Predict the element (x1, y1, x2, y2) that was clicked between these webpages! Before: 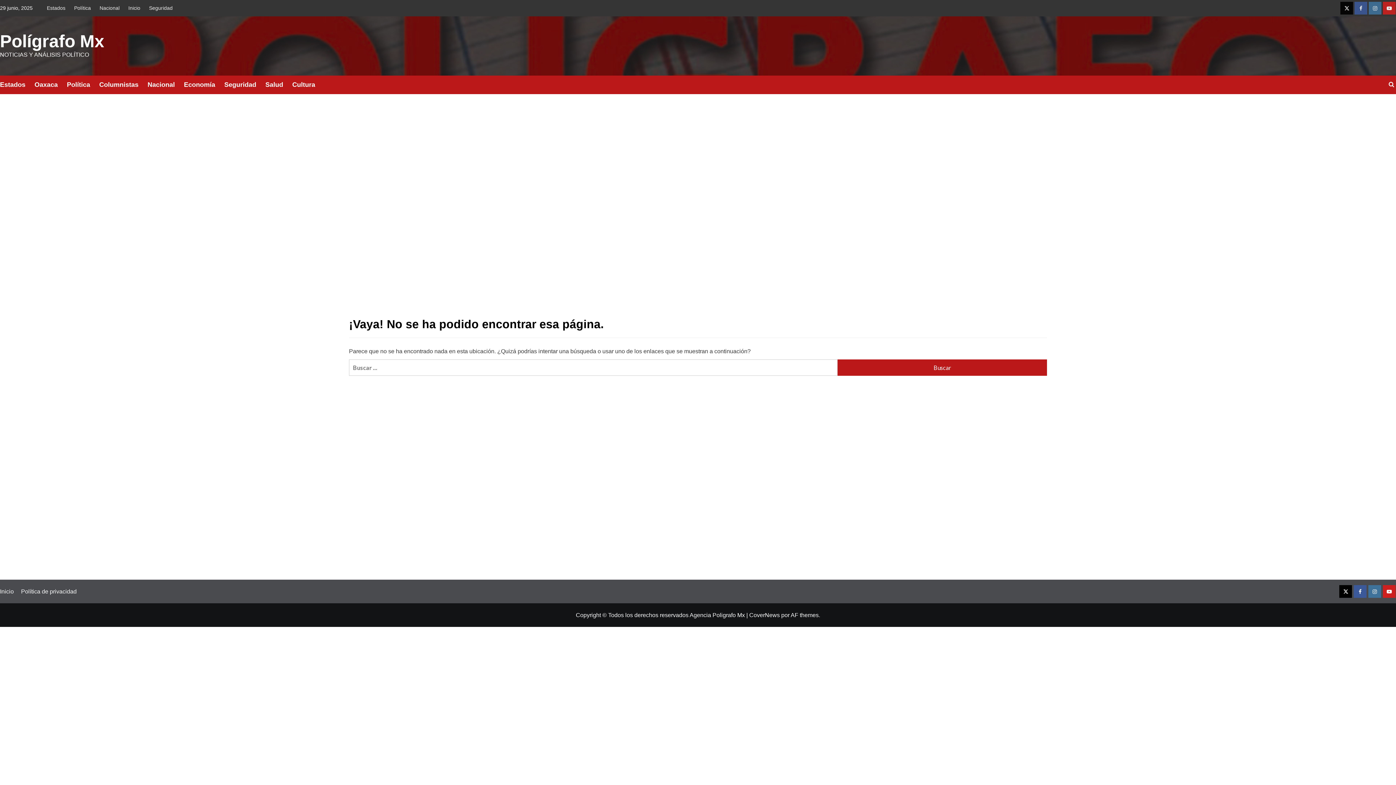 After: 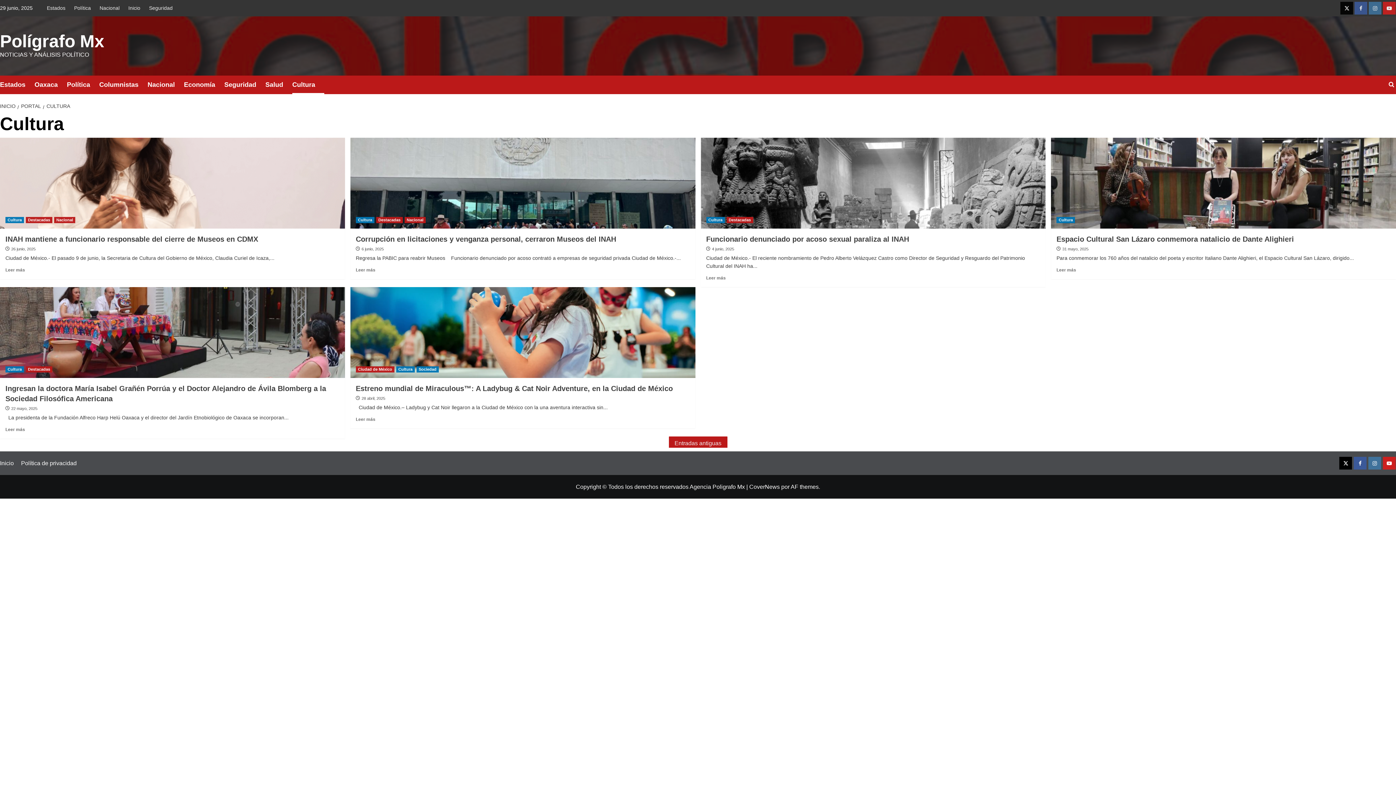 Action: bbox: (292, 75, 324, 94) label: Cultura